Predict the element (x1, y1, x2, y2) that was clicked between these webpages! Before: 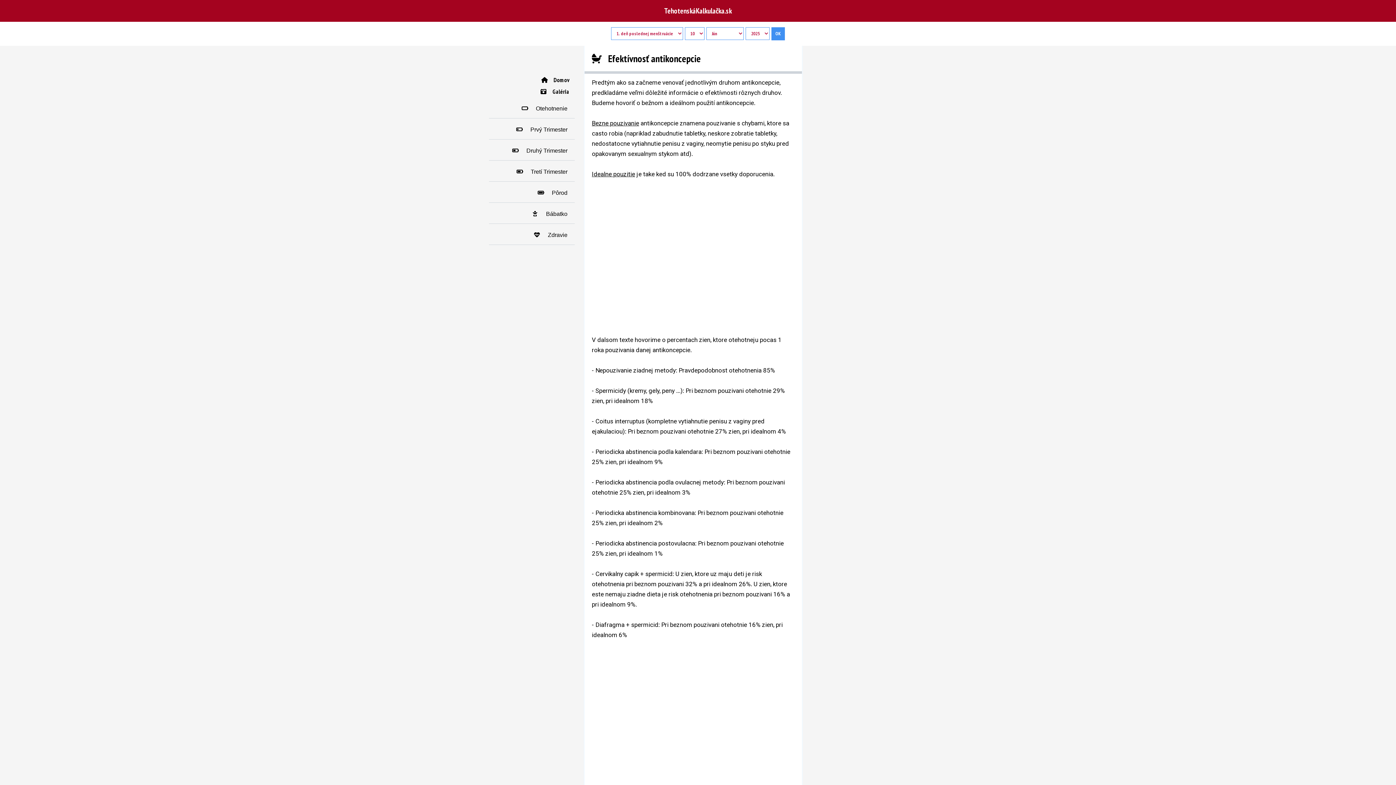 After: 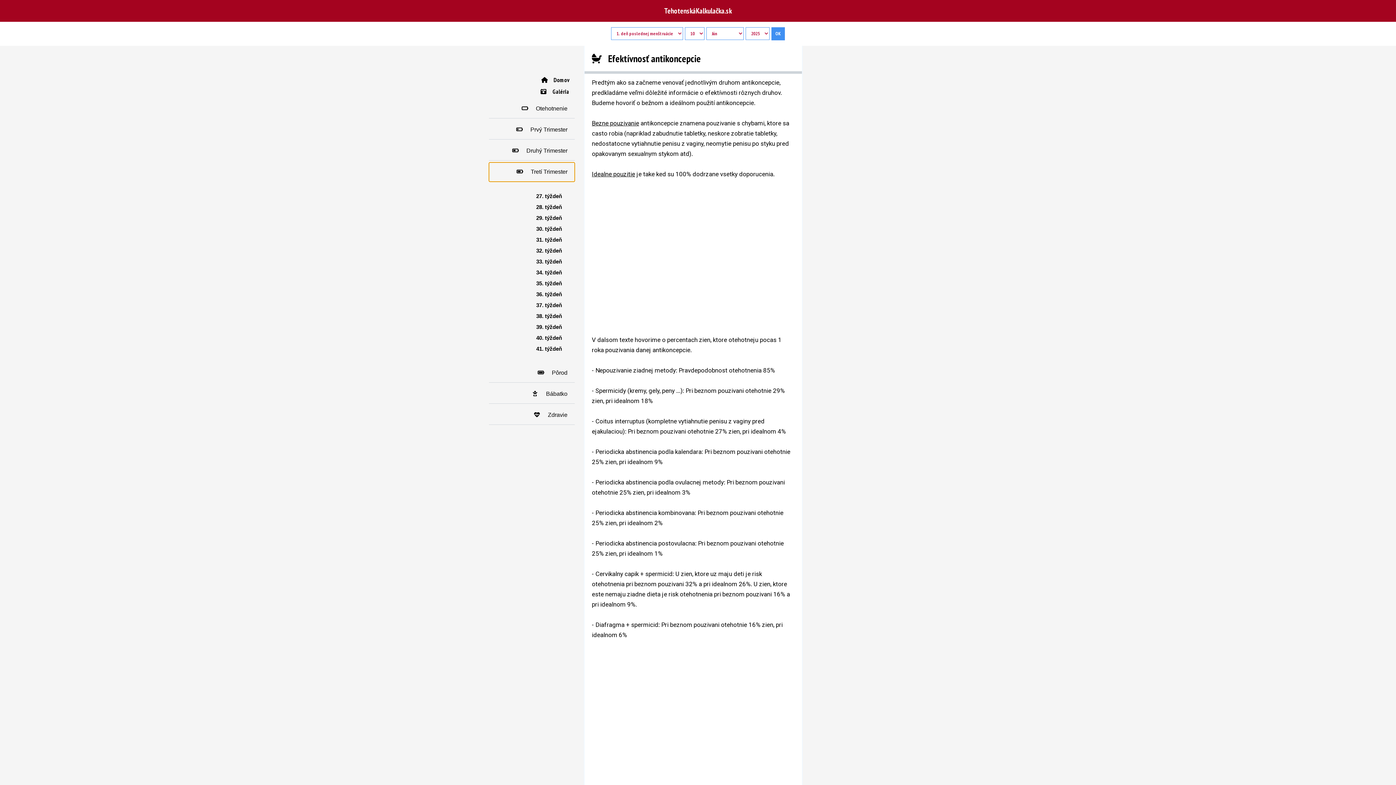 Action: label:      Tretí Trimester bbox: (489, 162, 574, 181)